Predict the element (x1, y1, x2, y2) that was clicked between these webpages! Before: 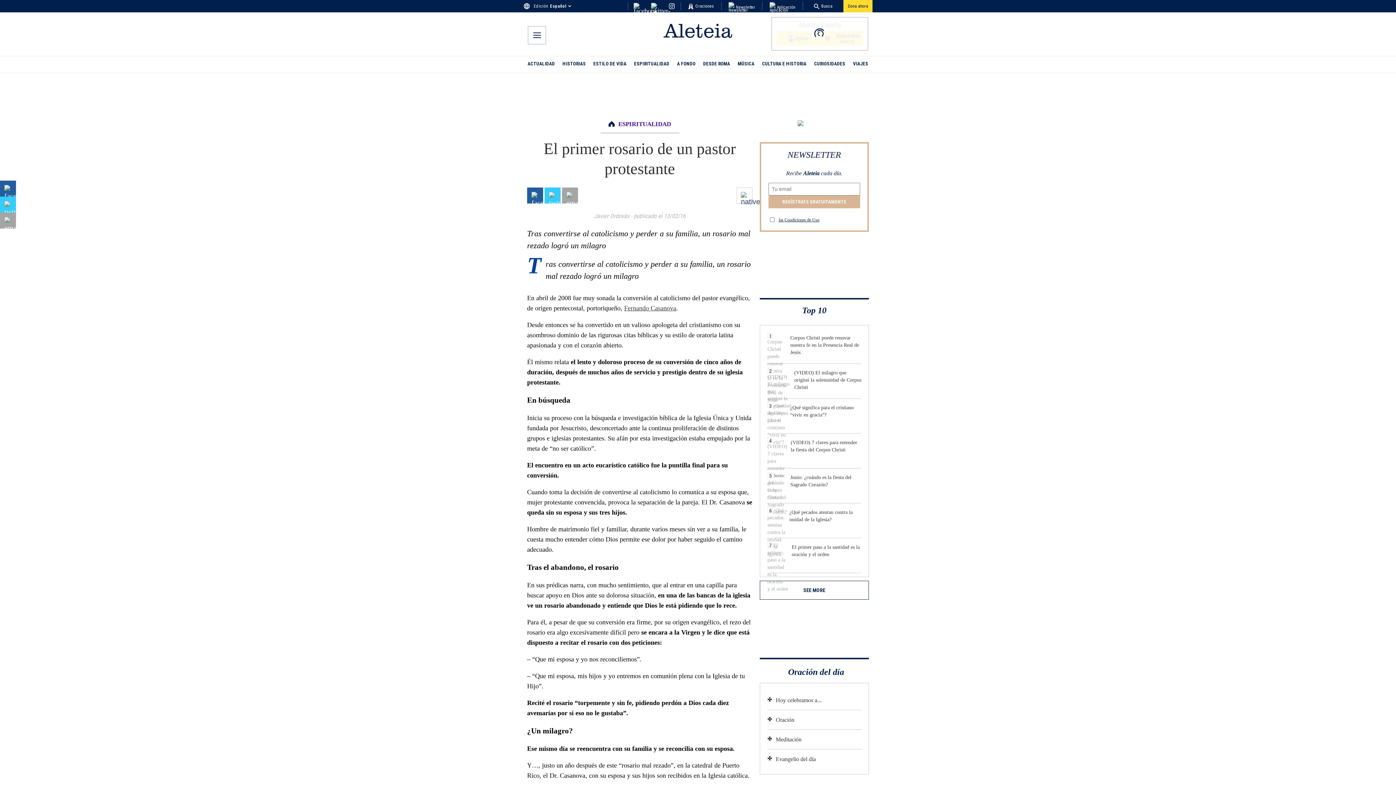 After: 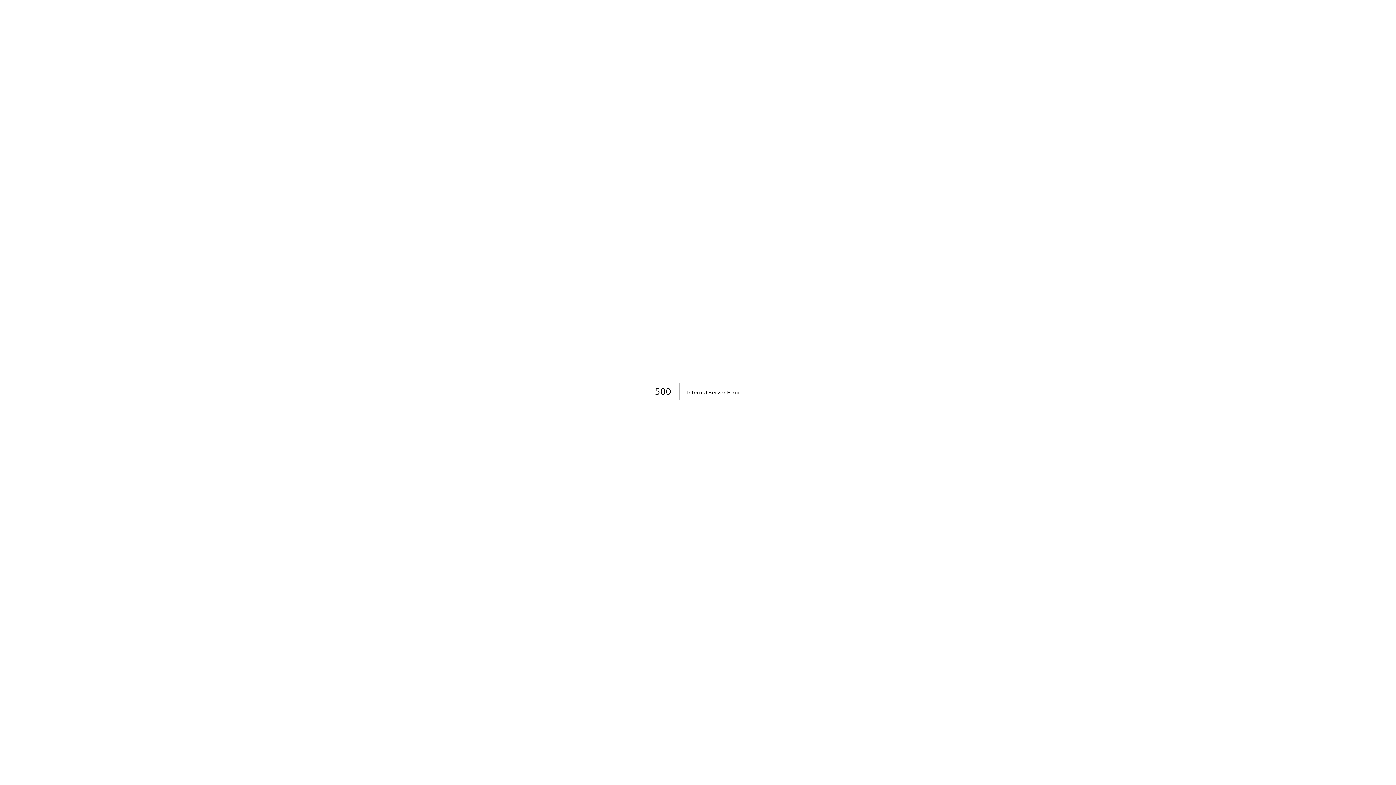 Action: bbox: (760, 472, 868, 503) label: 5
Junio: ¿cuándo es la fiesta del Sagrado Corazón?